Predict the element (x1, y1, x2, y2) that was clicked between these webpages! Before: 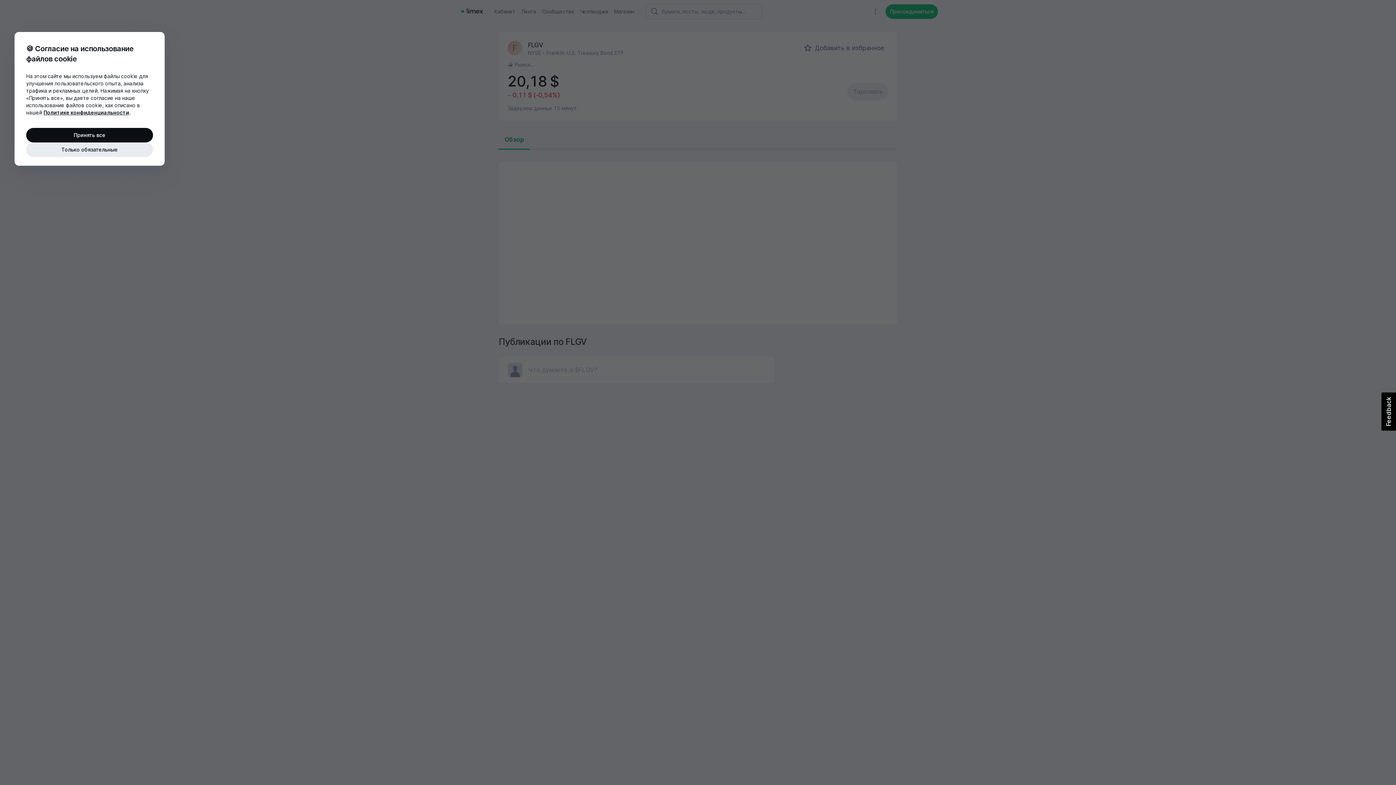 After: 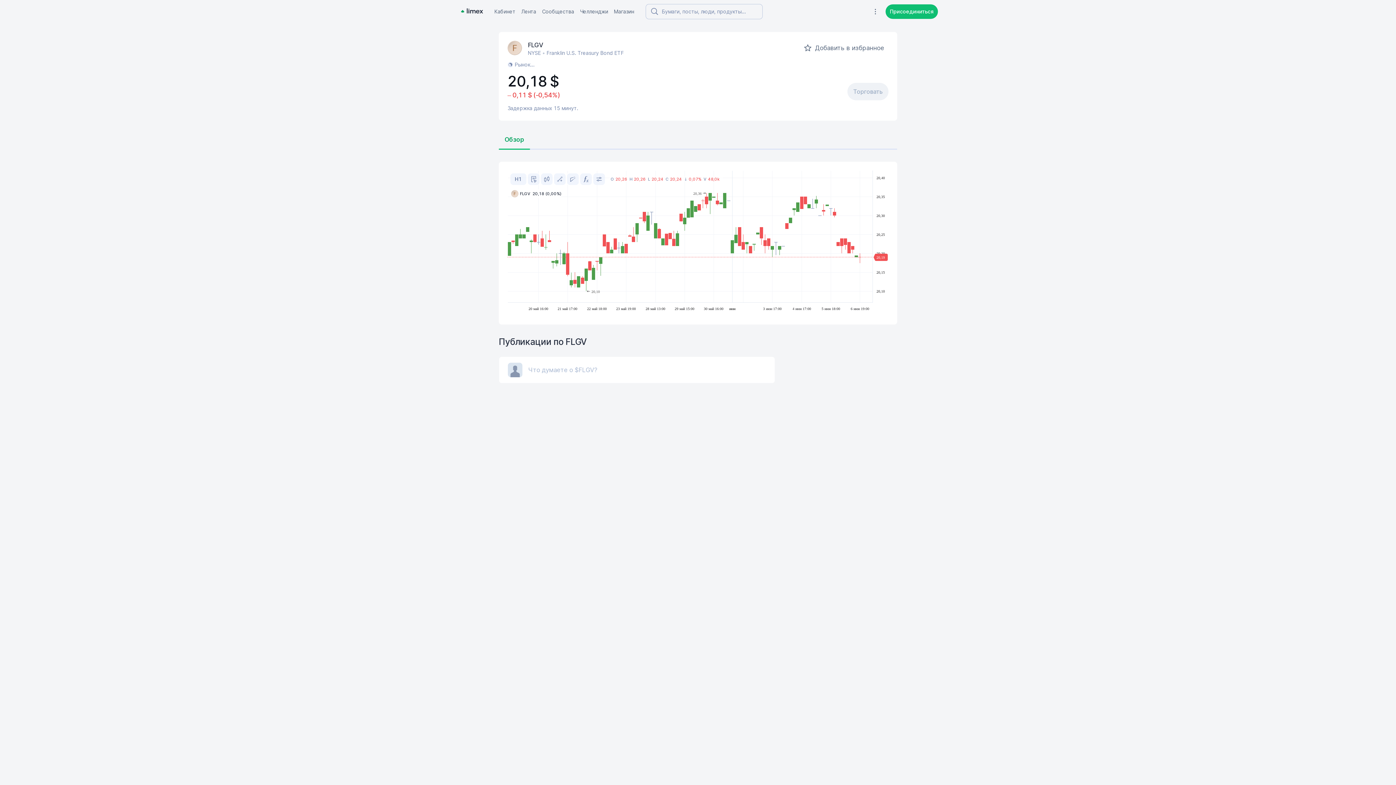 Action: label: Только обязательные bbox: (26, 142, 153, 157)